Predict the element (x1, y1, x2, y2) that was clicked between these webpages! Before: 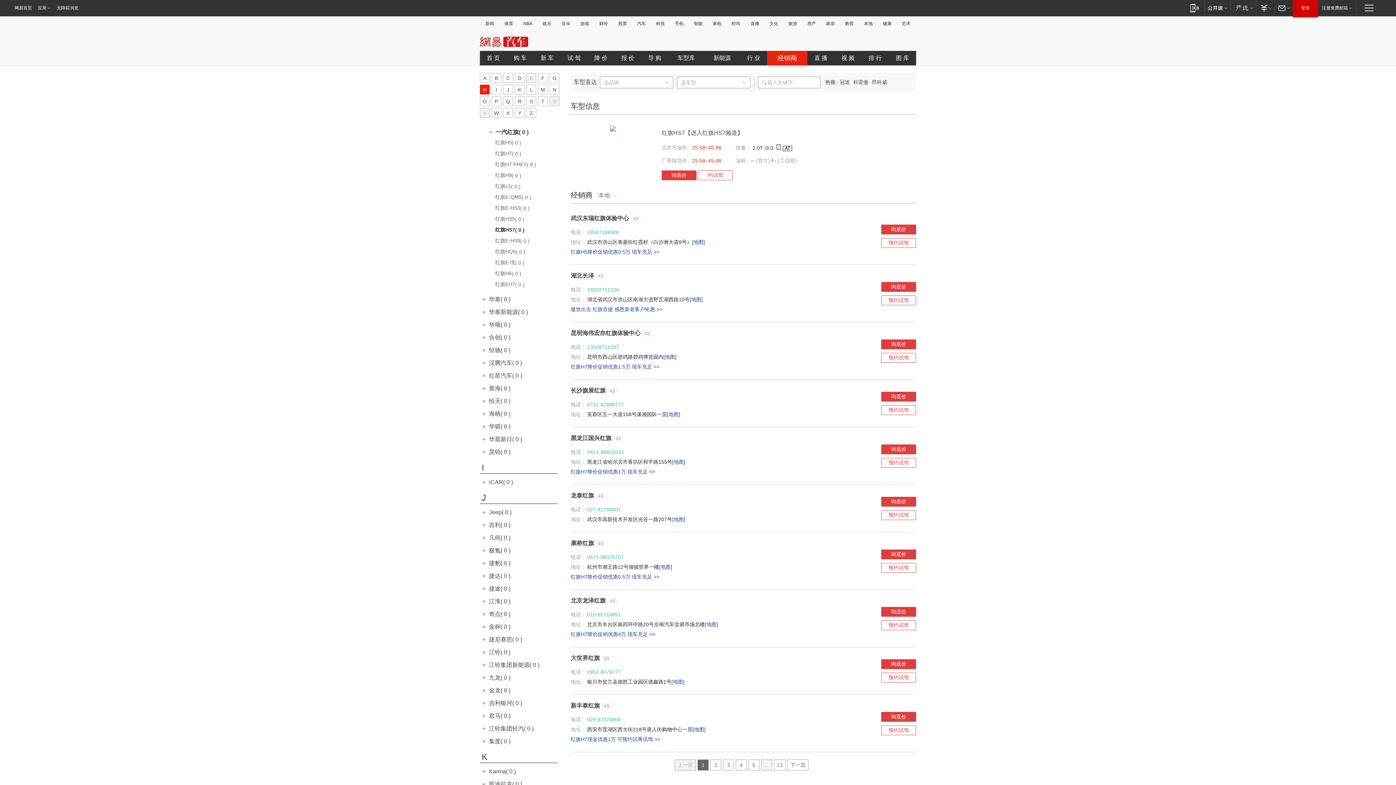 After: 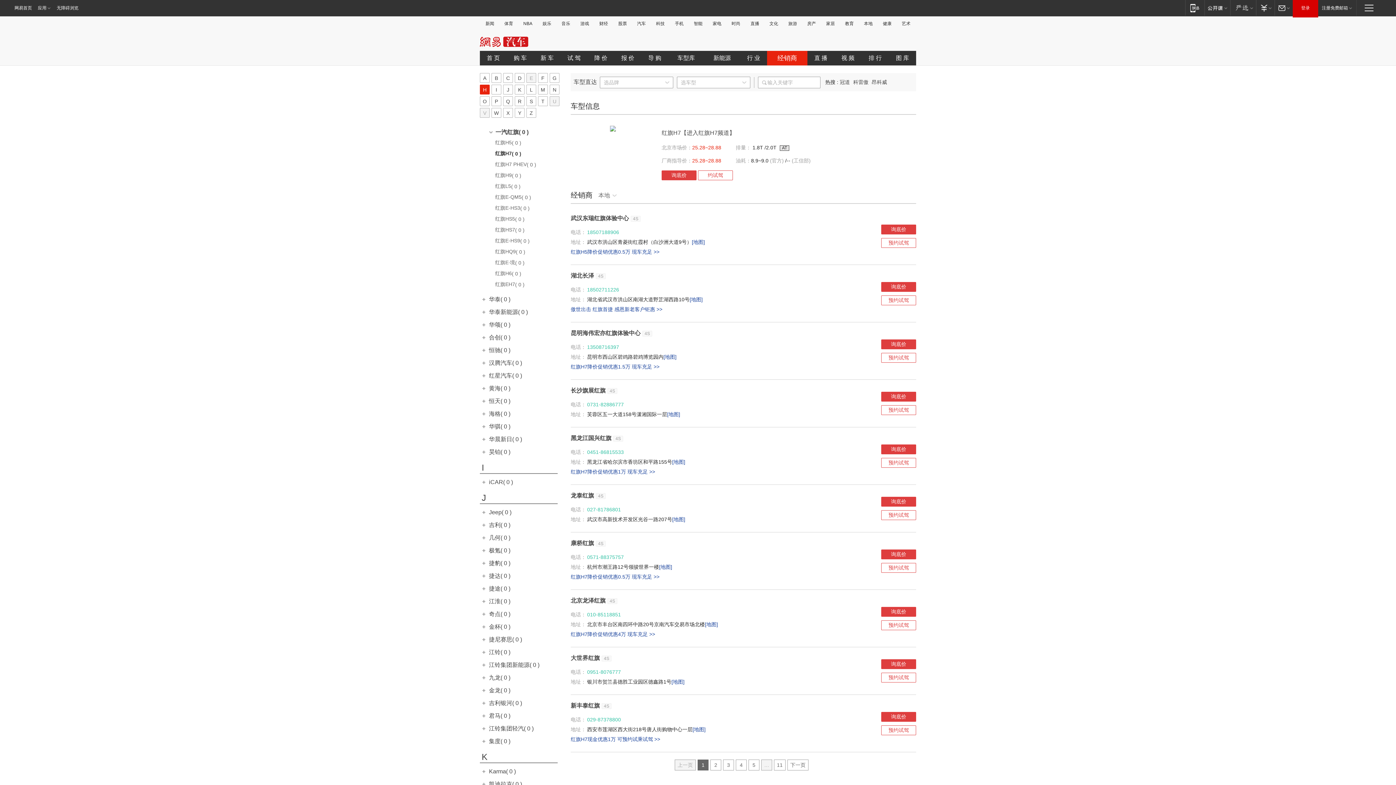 Action: bbox: (480, 150, 562, 159) label: 红旗H7( 0 )